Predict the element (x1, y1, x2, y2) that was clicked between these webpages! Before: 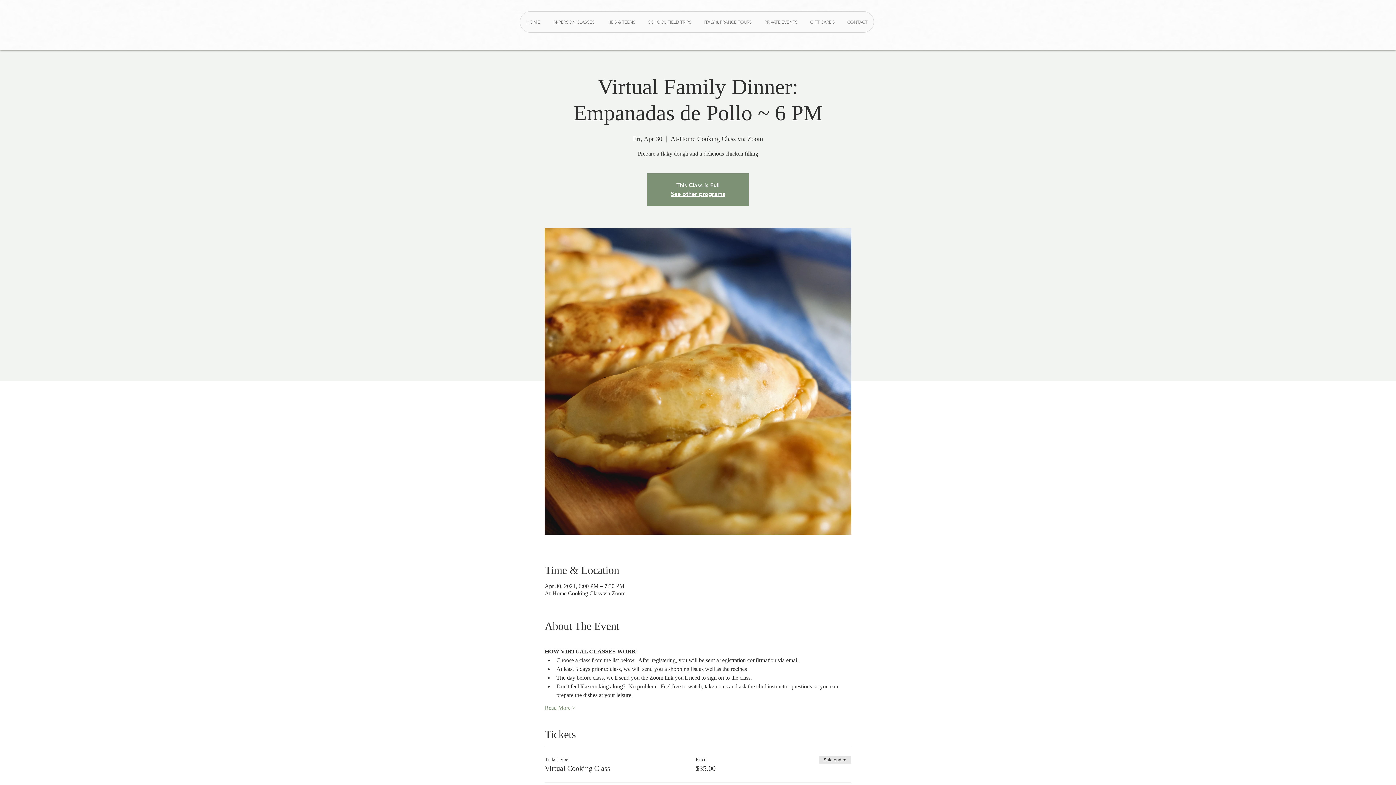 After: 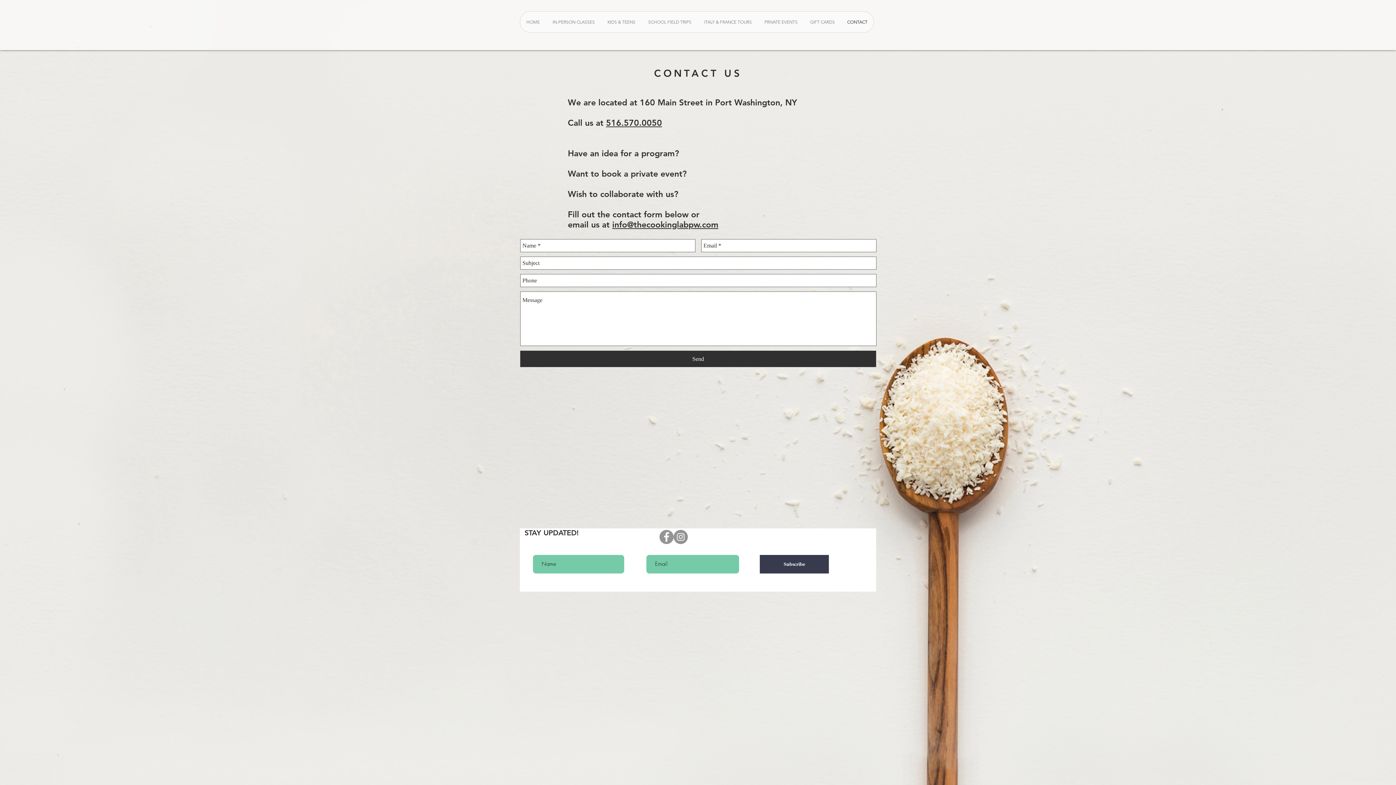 Action: bbox: (841, 11, 873, 32) label: CONTACT